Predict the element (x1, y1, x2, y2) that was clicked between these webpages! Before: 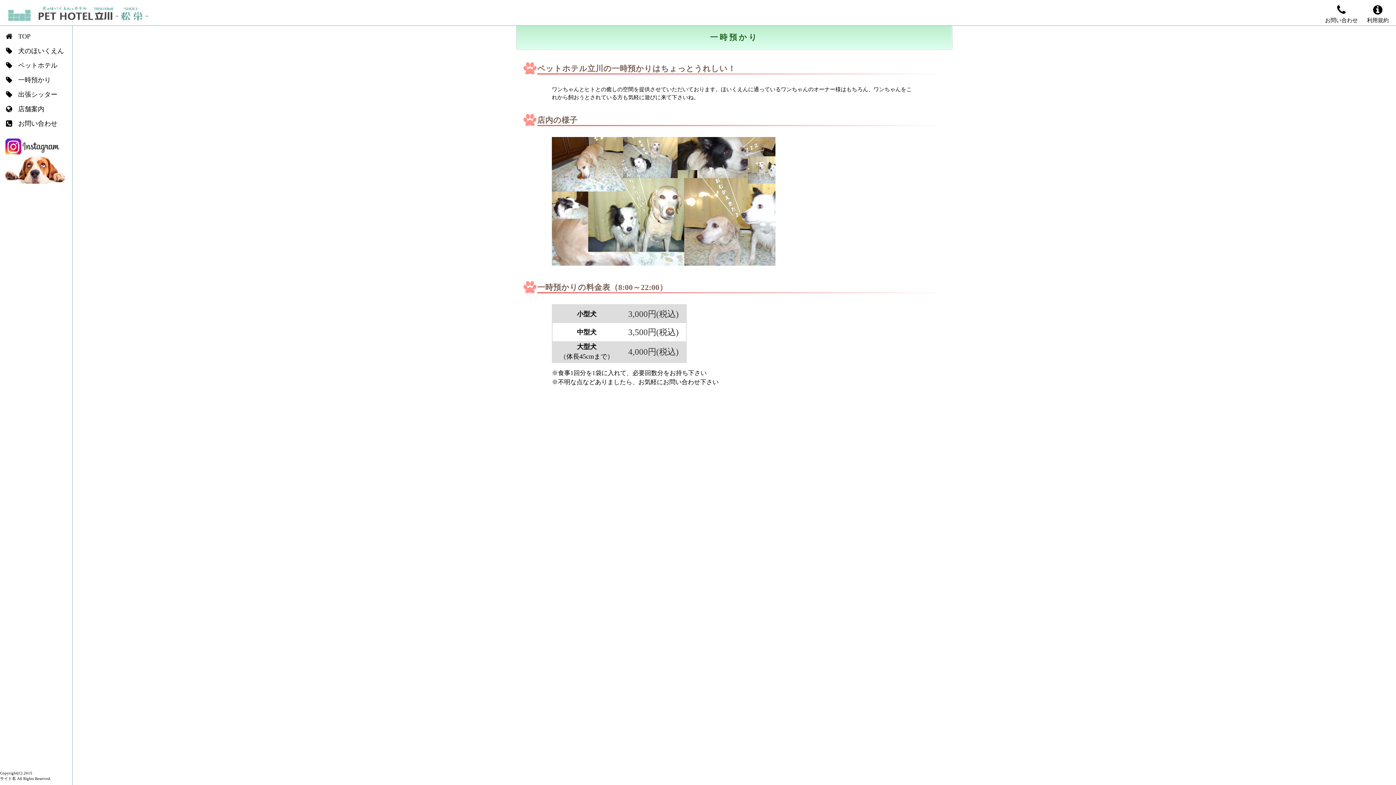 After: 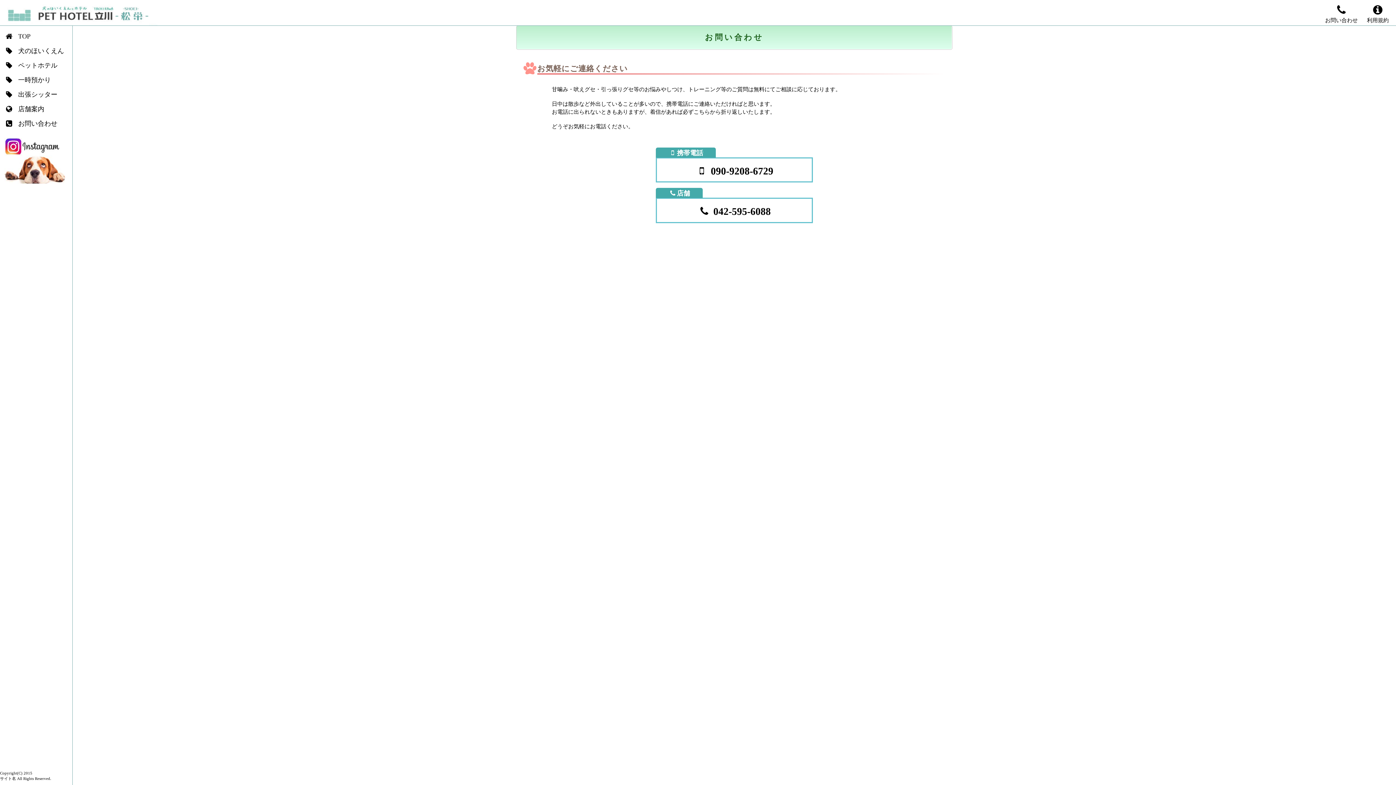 Action: bbox: (0, 116, 72, 130) label: お問い合わせ